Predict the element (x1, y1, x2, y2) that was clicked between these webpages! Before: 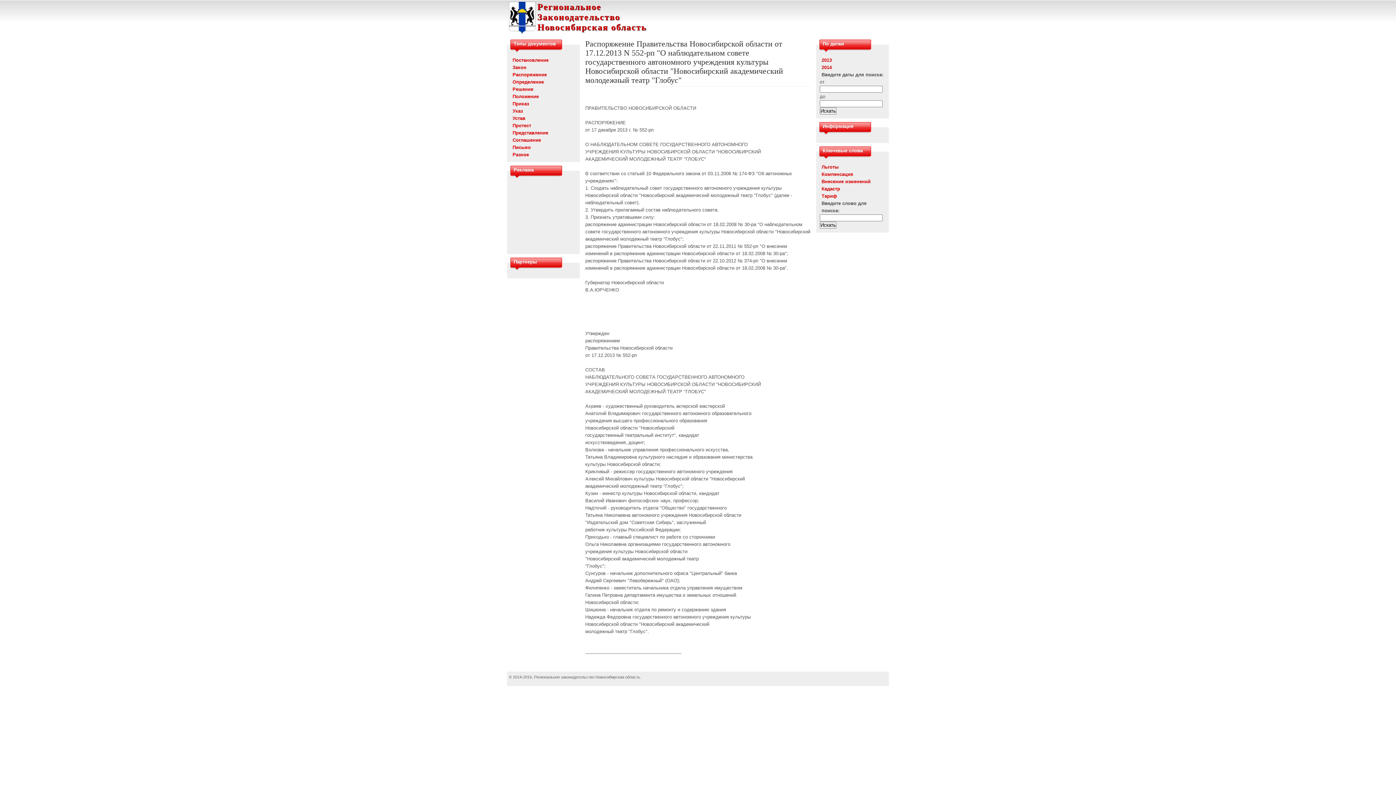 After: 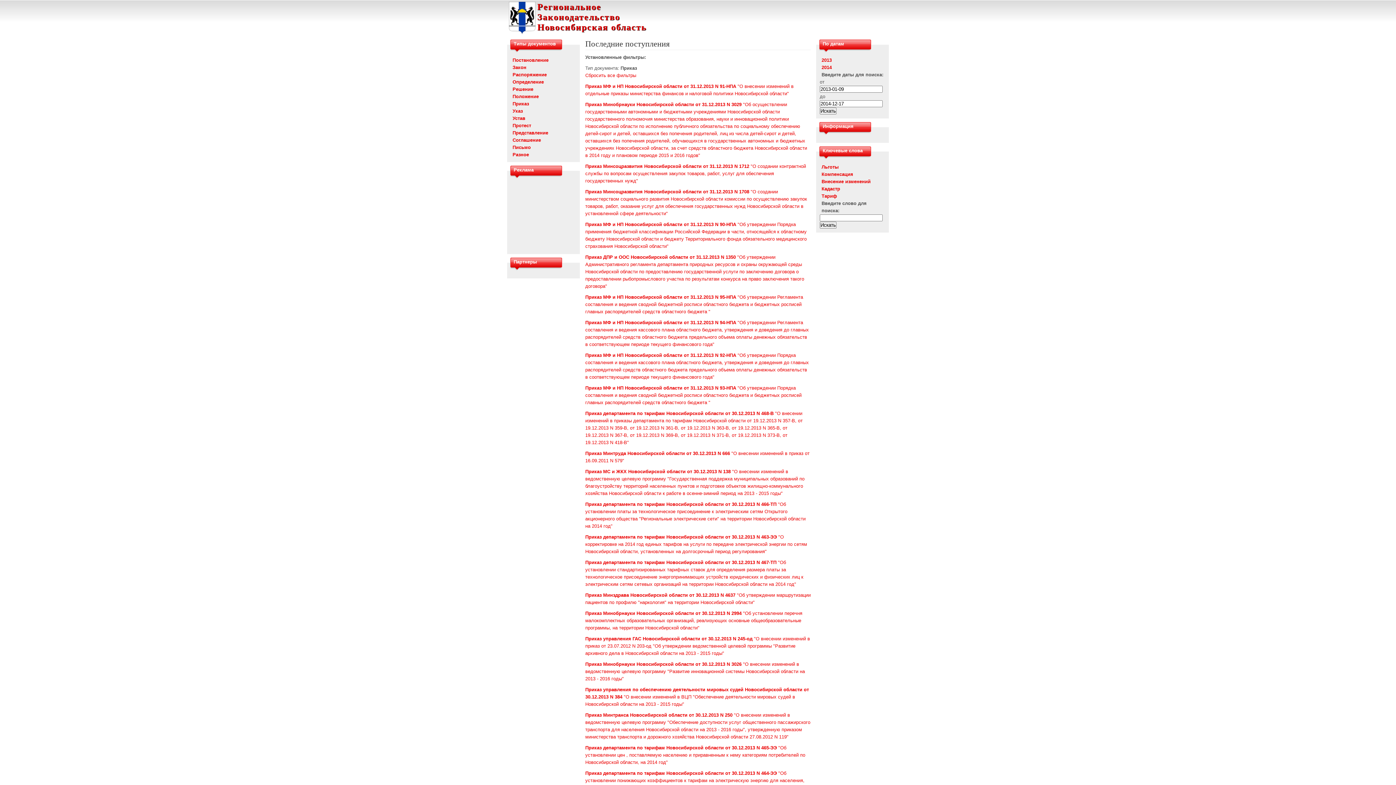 Action: bbox: (512, 101, 529, 106) label: Приказ